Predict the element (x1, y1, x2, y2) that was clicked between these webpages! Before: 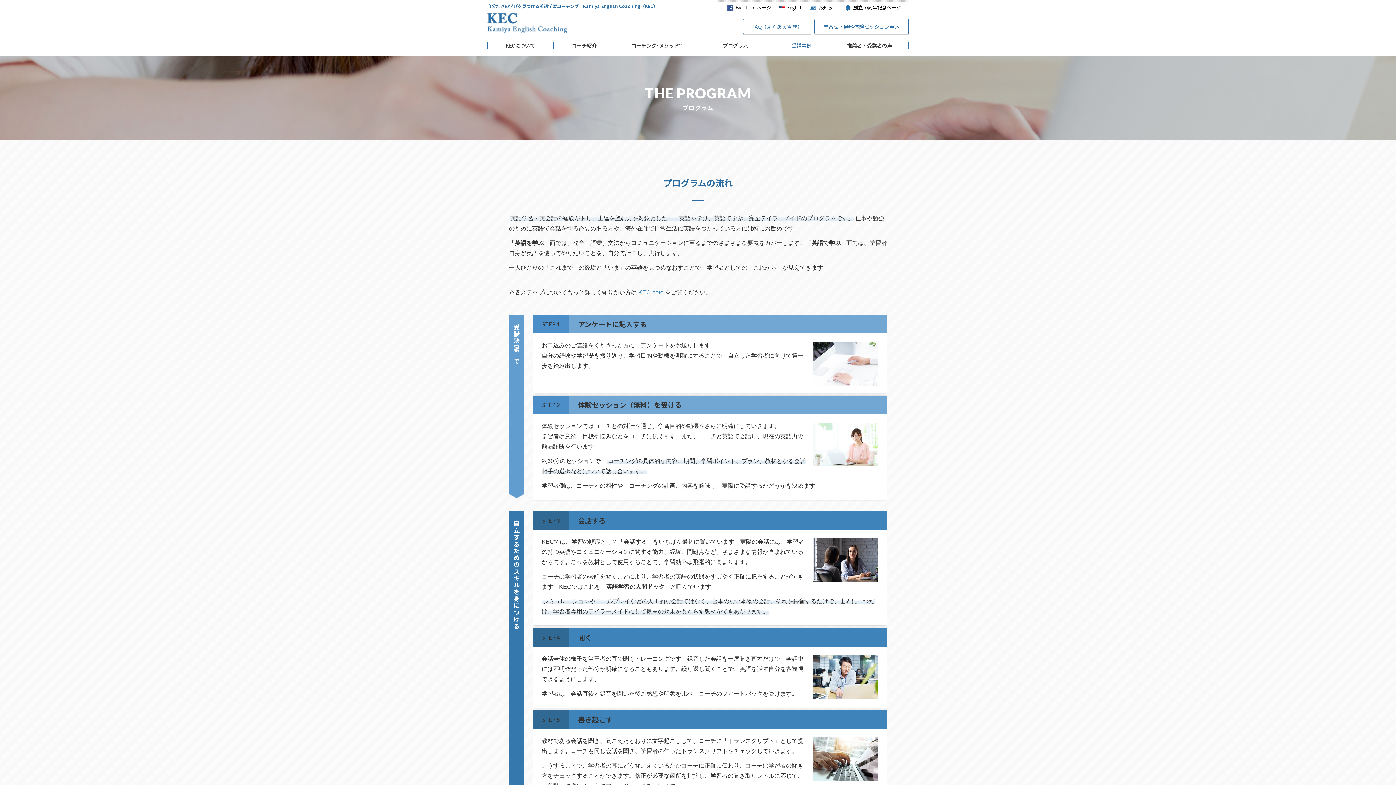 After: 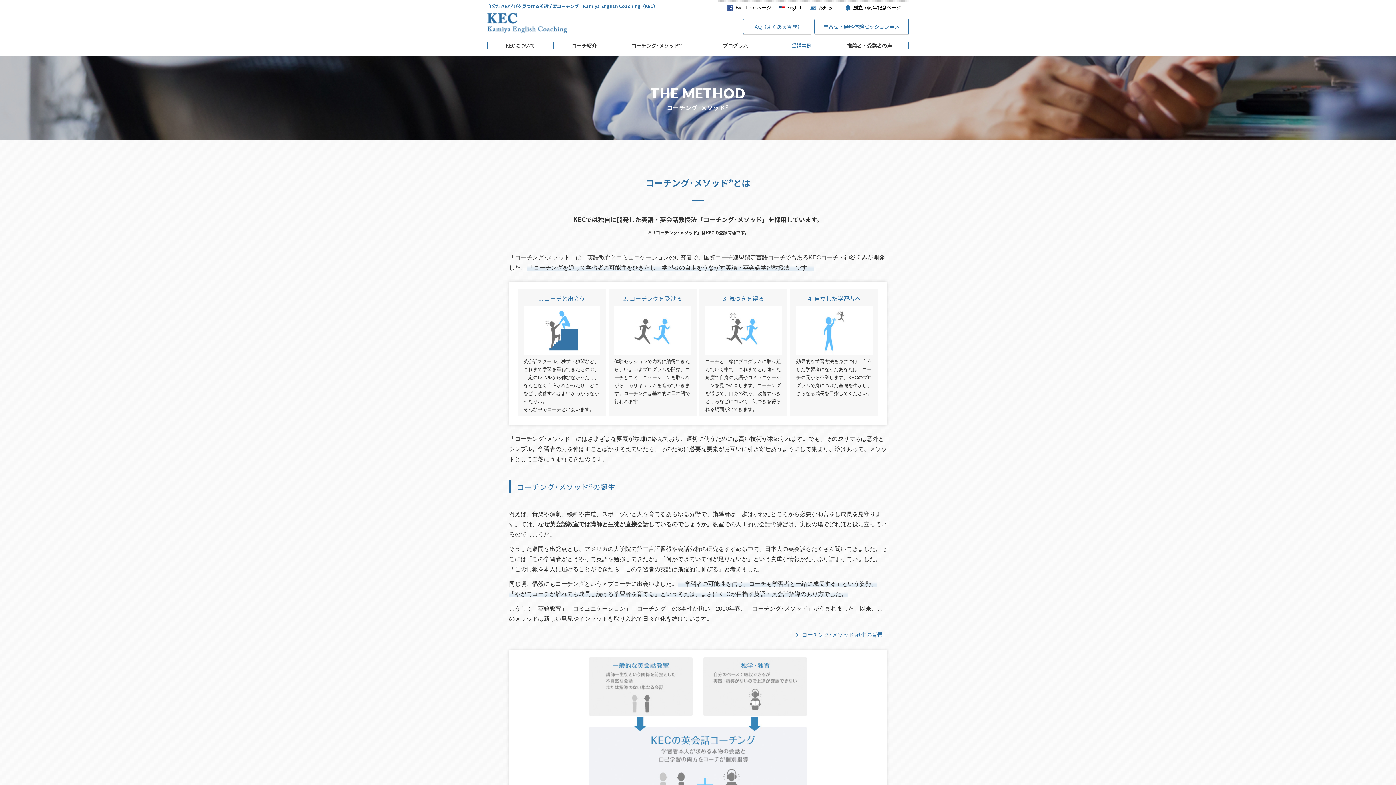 Action: bbox: (615, 42, 698, 48) label: コーチング･メソッド®